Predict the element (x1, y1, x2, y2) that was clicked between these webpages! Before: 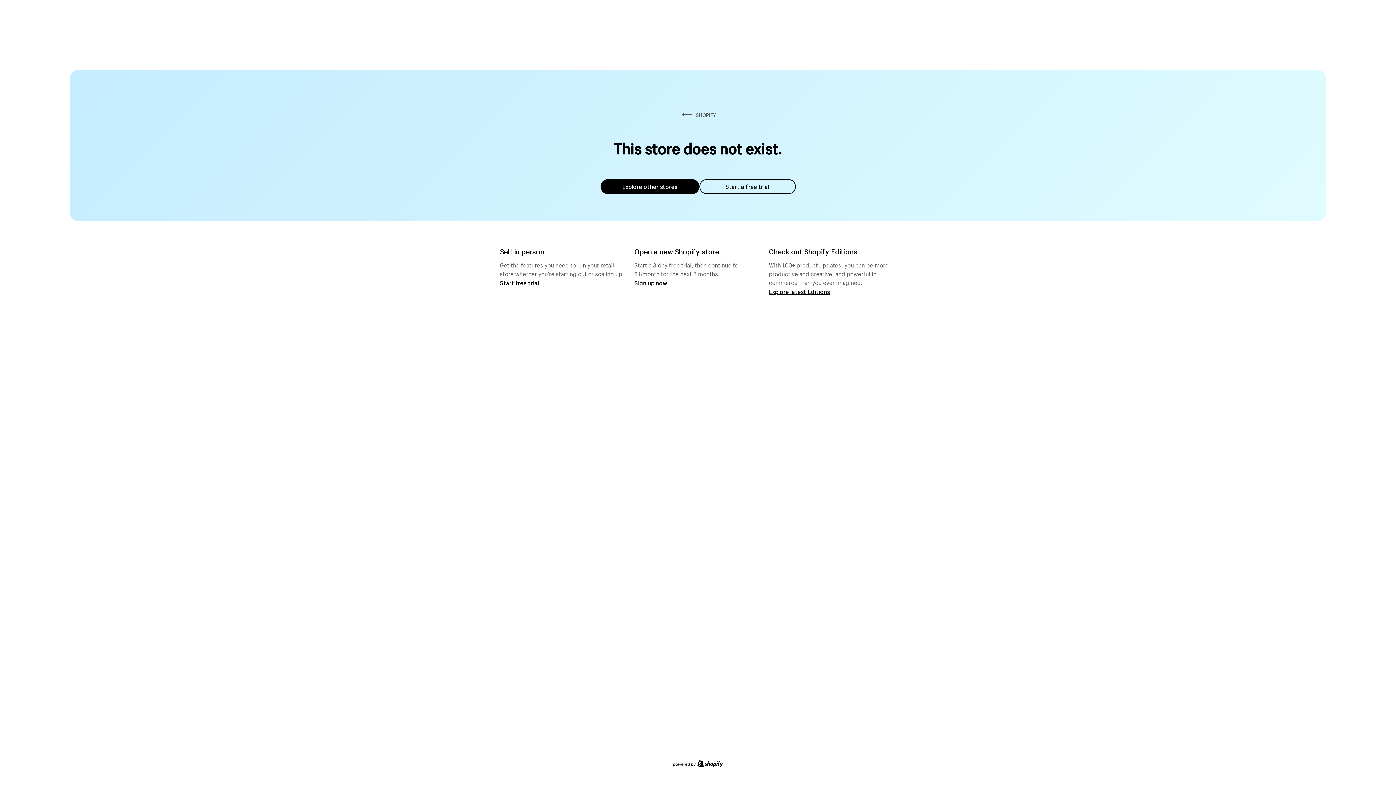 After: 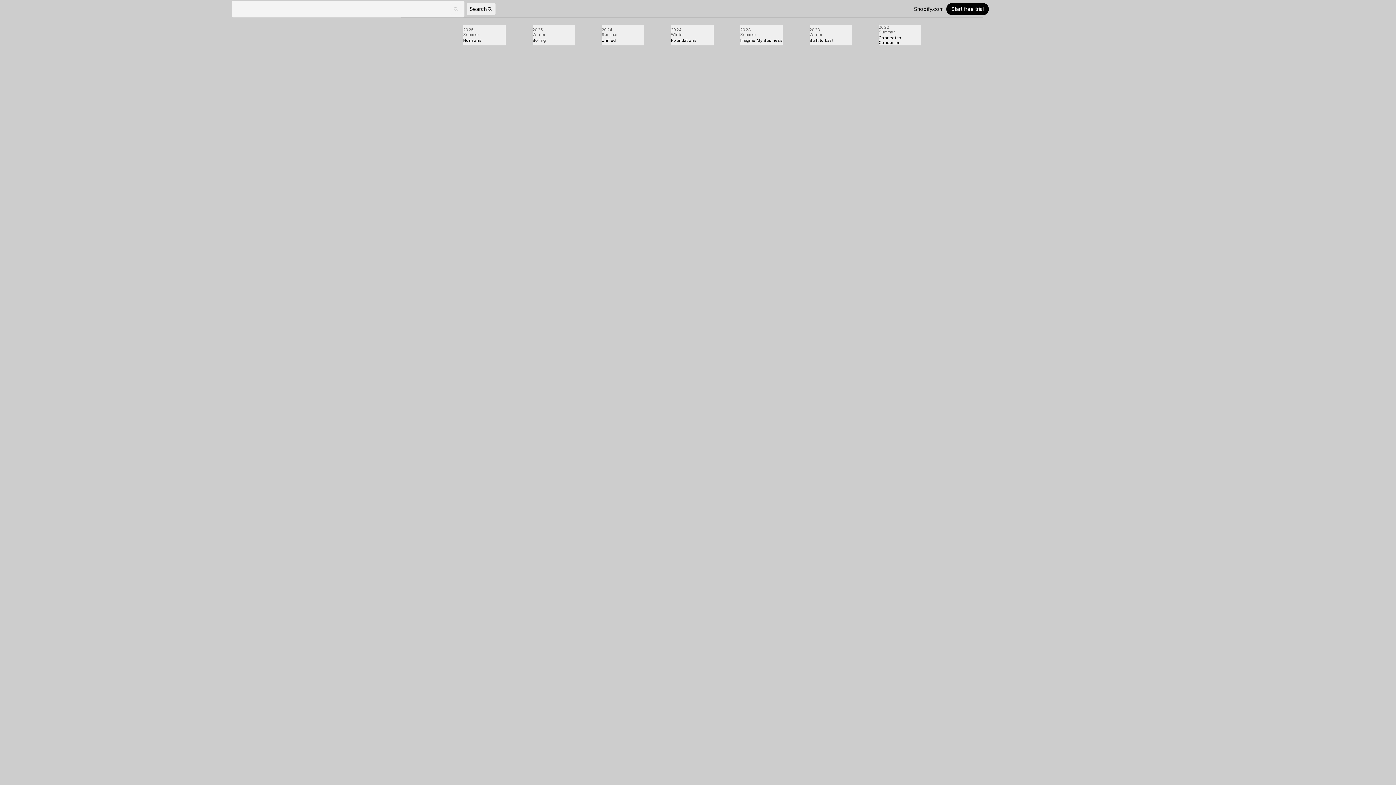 Action: label: Explore latest Editions bbox: (769, 287, 830, 295)